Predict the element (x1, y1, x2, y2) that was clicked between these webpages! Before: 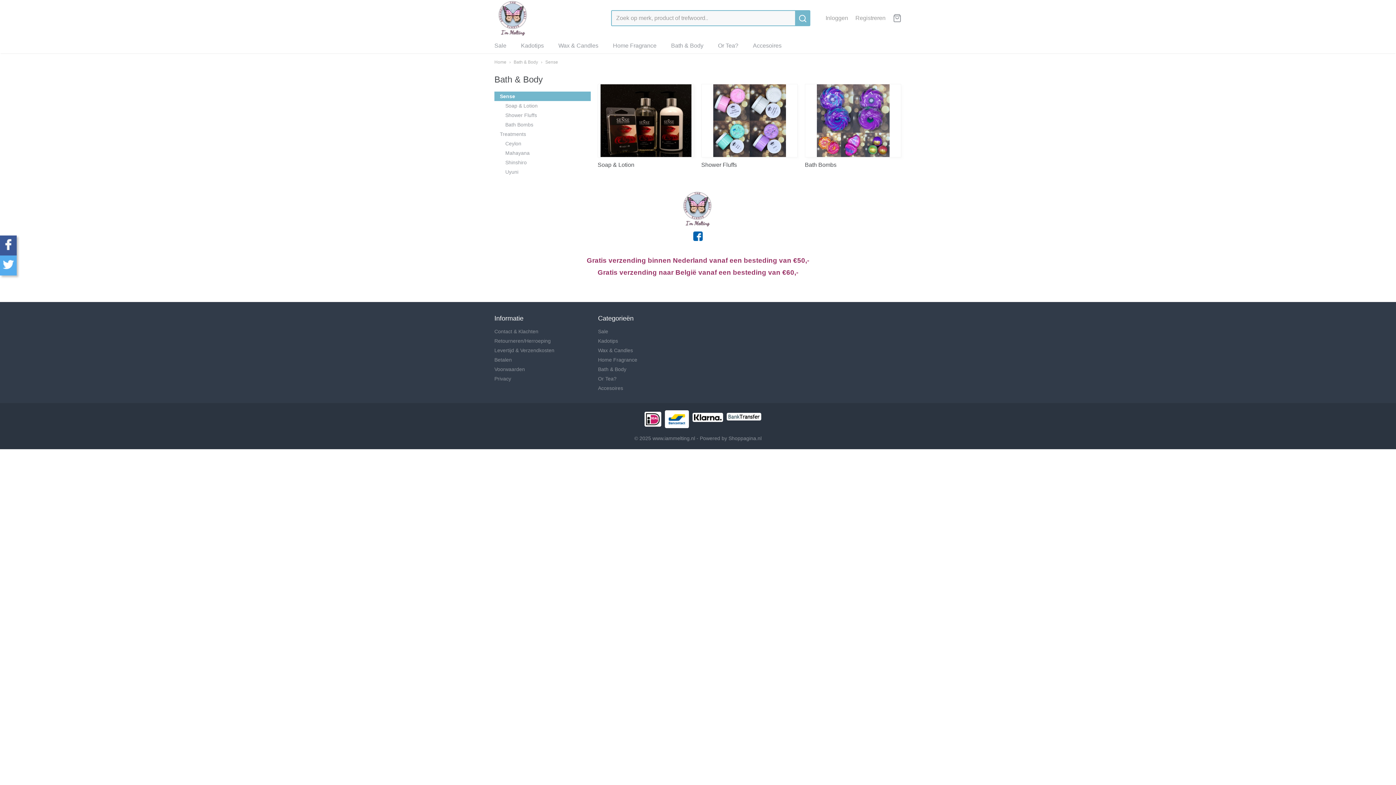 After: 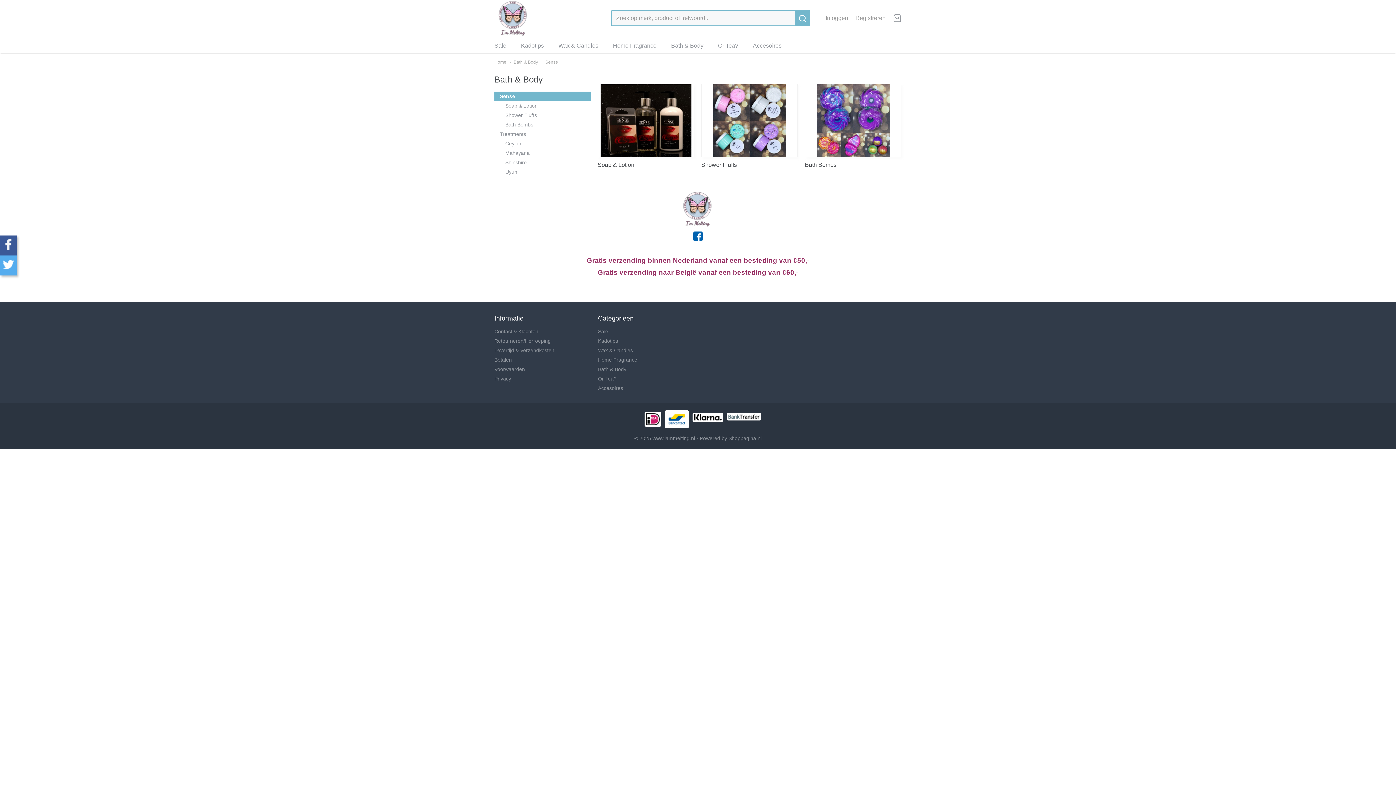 Action: bbox: (494, 91, 590, 101) label: Sense